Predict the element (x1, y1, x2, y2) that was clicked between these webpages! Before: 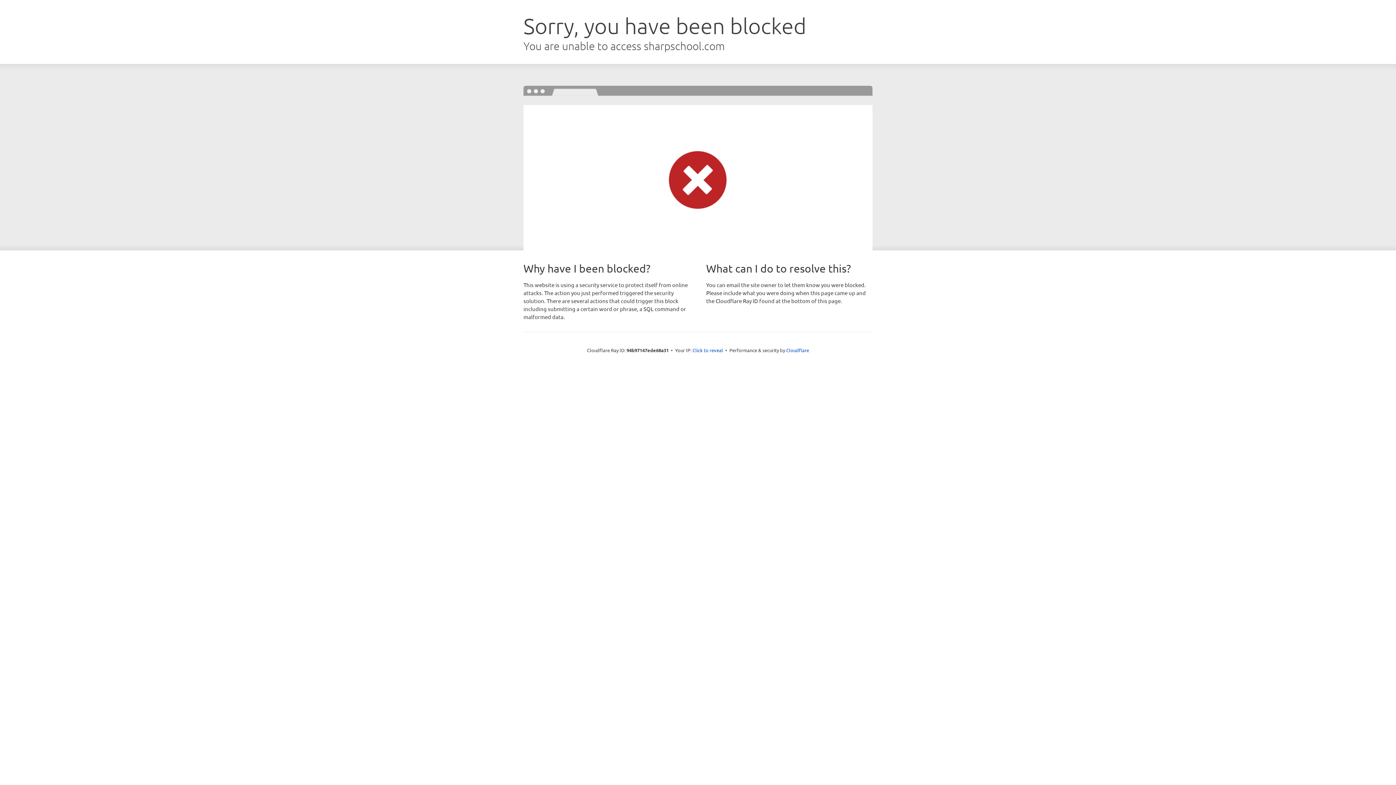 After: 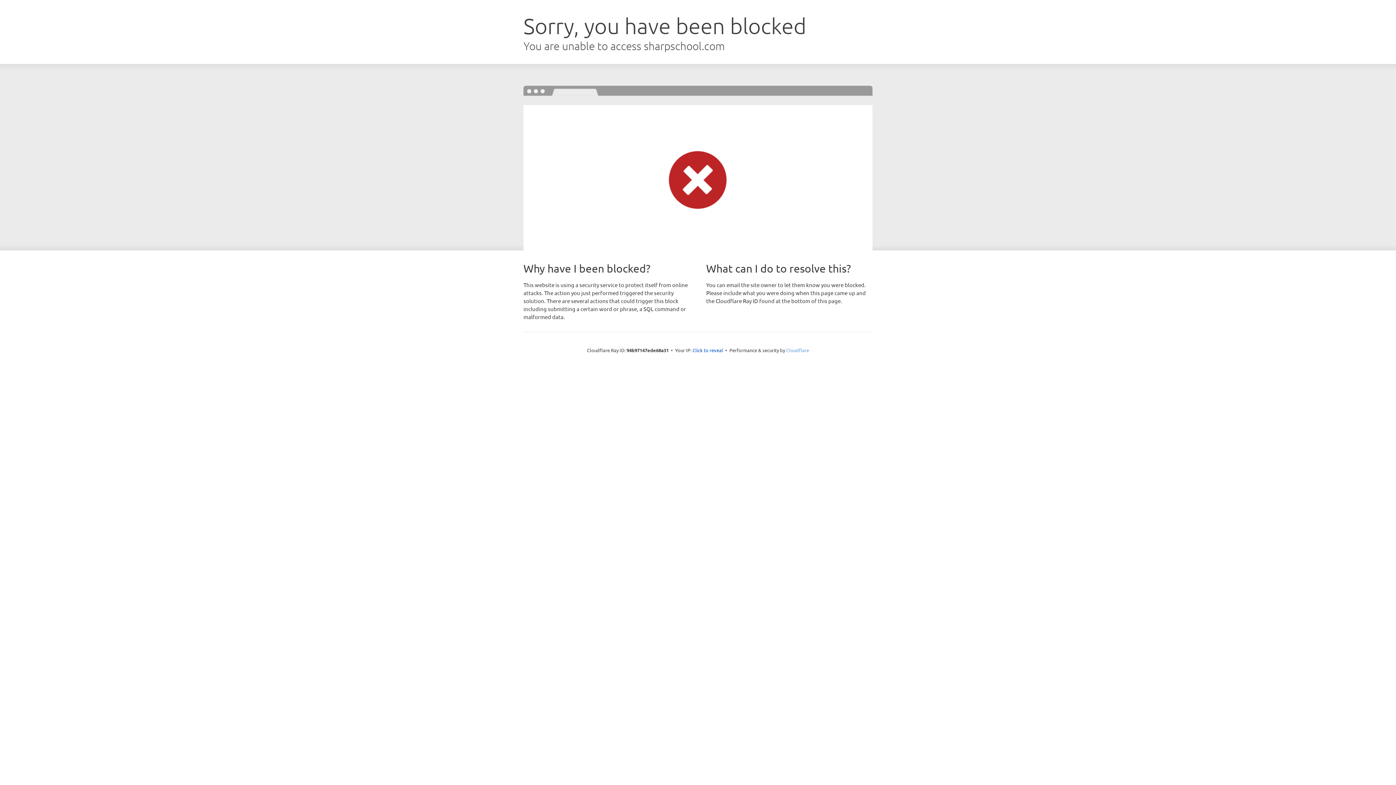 Action: bbox: (786, 347, 809, 353) label: Cloudflare